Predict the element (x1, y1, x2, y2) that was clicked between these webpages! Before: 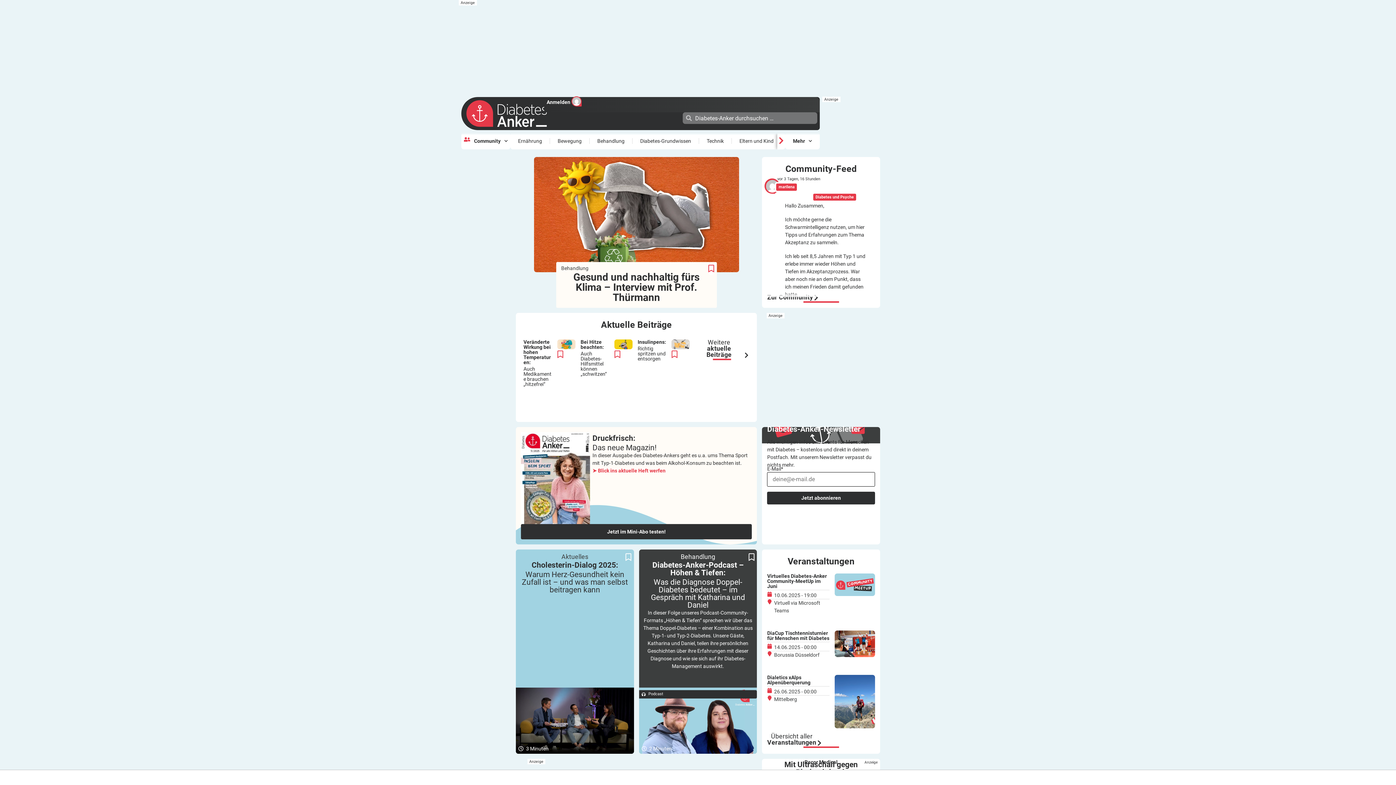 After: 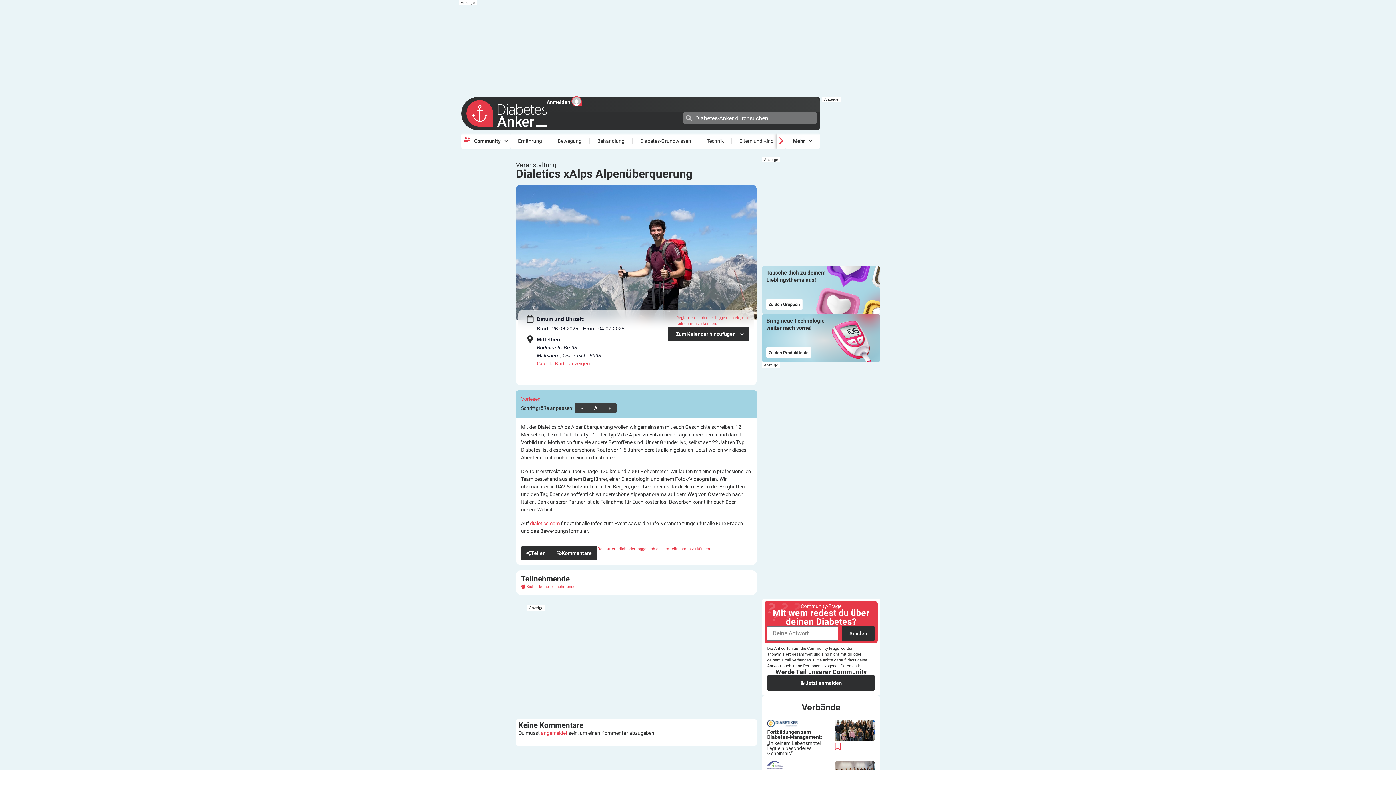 Action: bbox: (767, 674, 810, 685) label: Dialetics xAlps Alpenüberquerung